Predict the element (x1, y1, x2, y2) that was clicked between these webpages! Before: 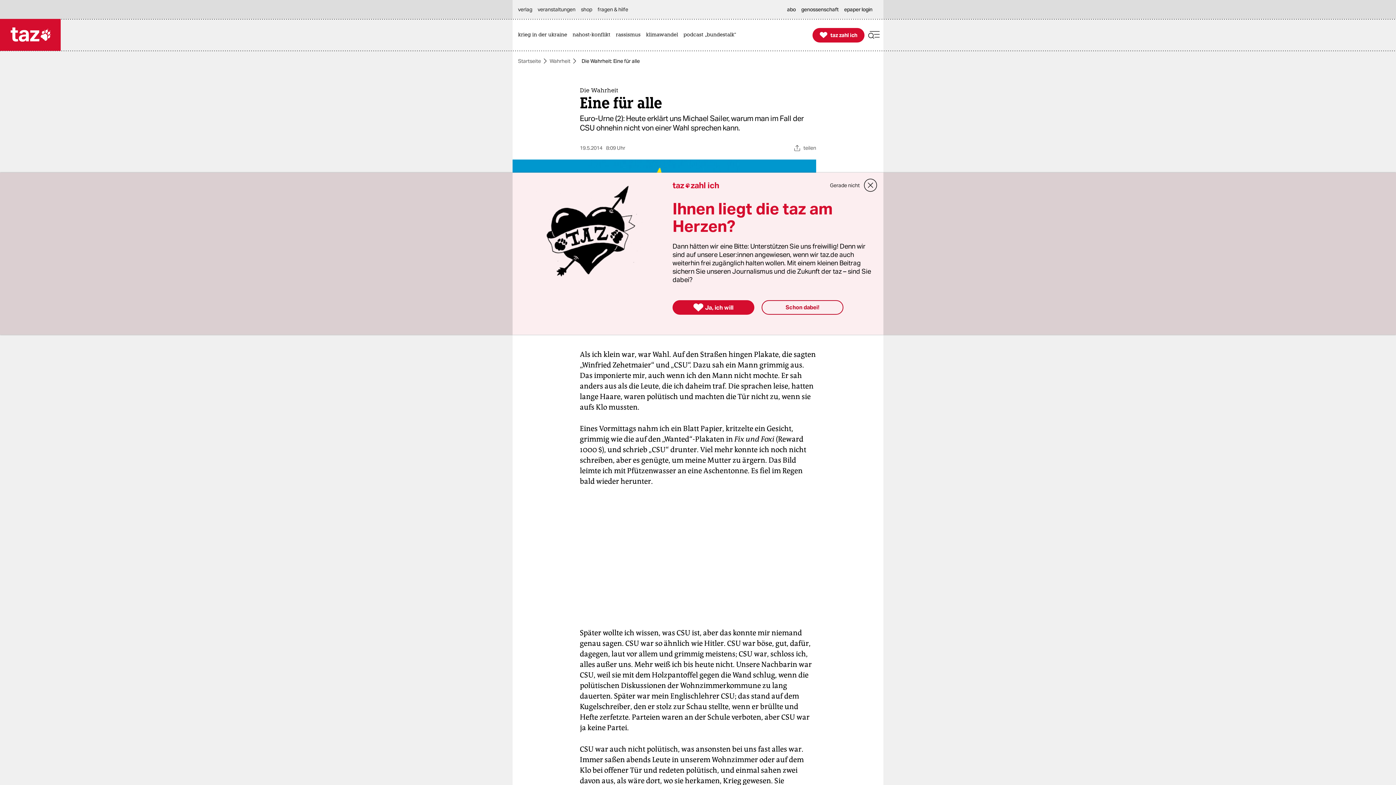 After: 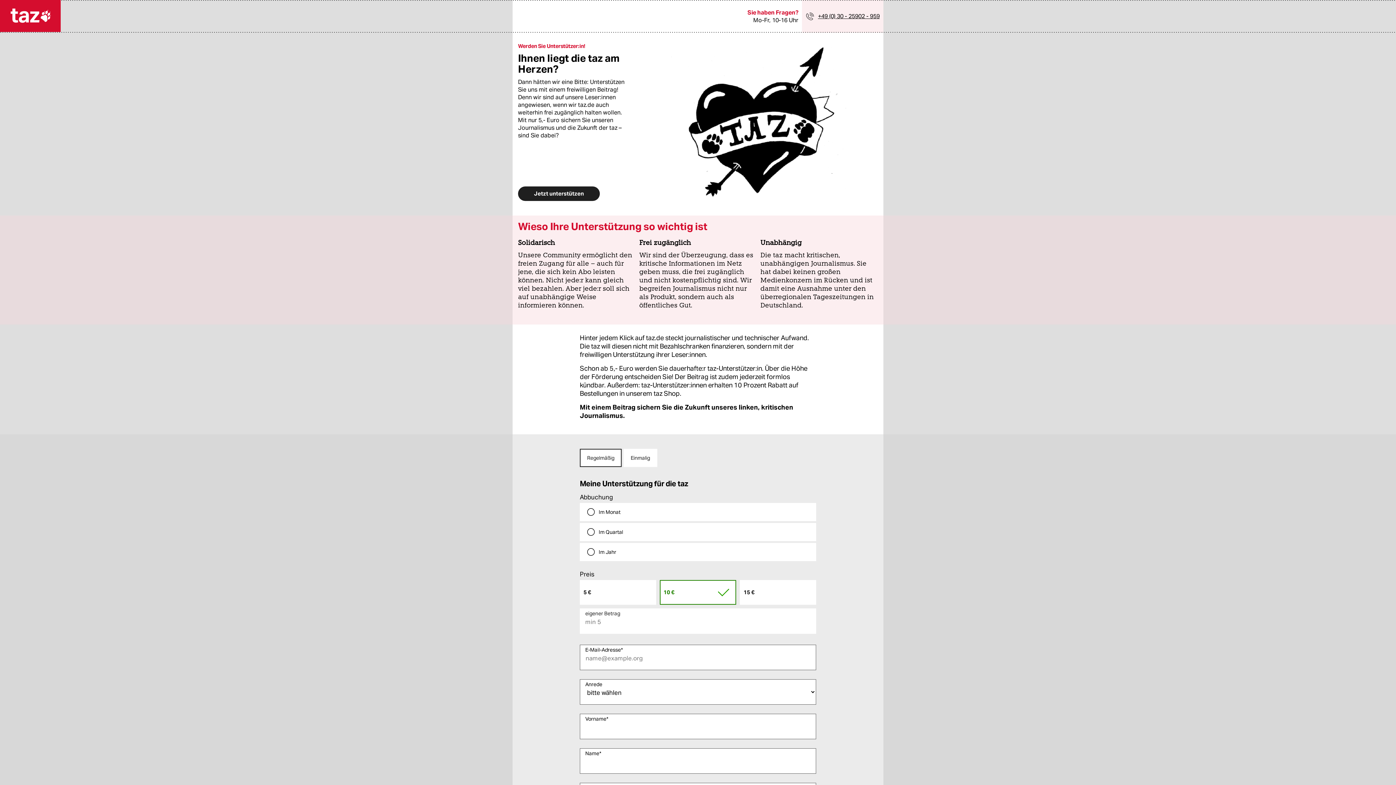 Action: label: 
taz zahl ich bbox: (812, 27, 864, 42)